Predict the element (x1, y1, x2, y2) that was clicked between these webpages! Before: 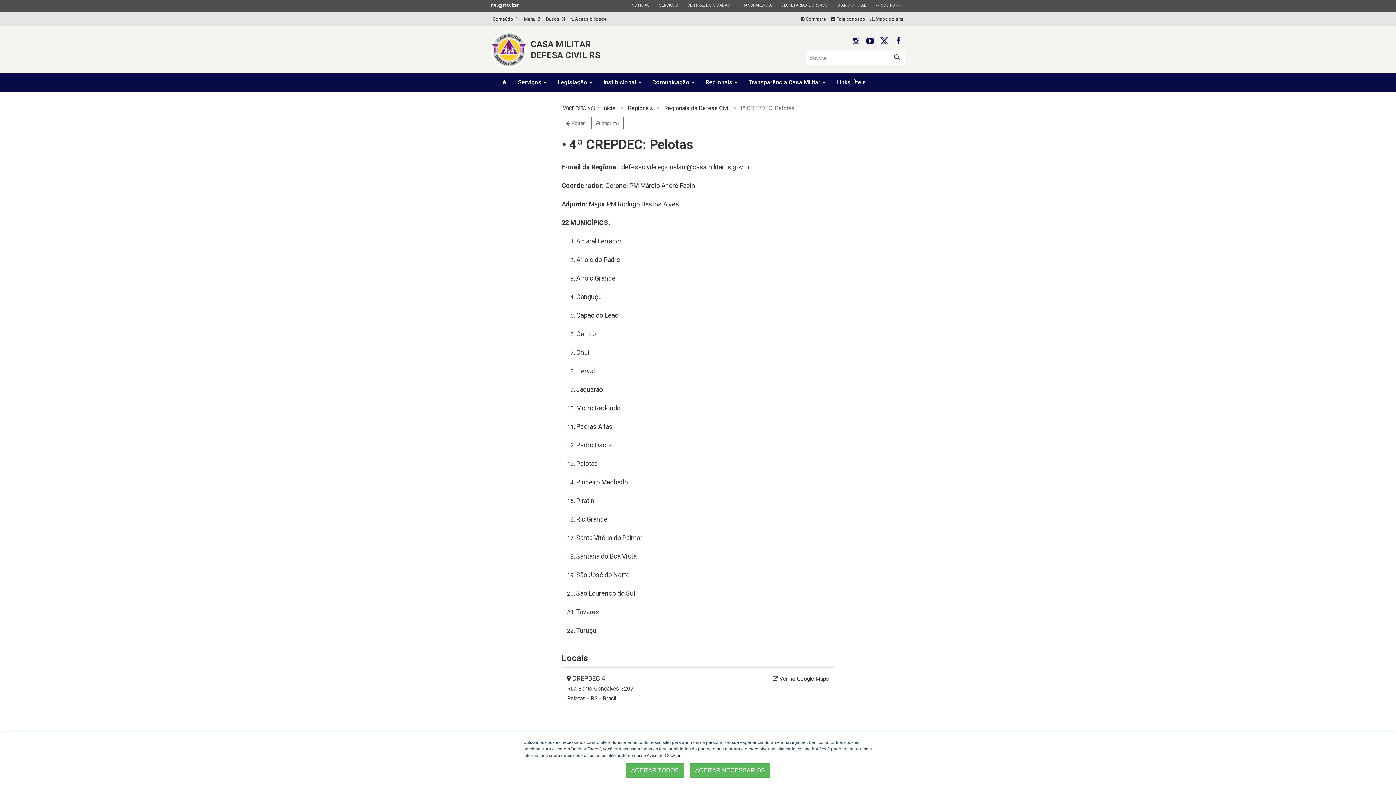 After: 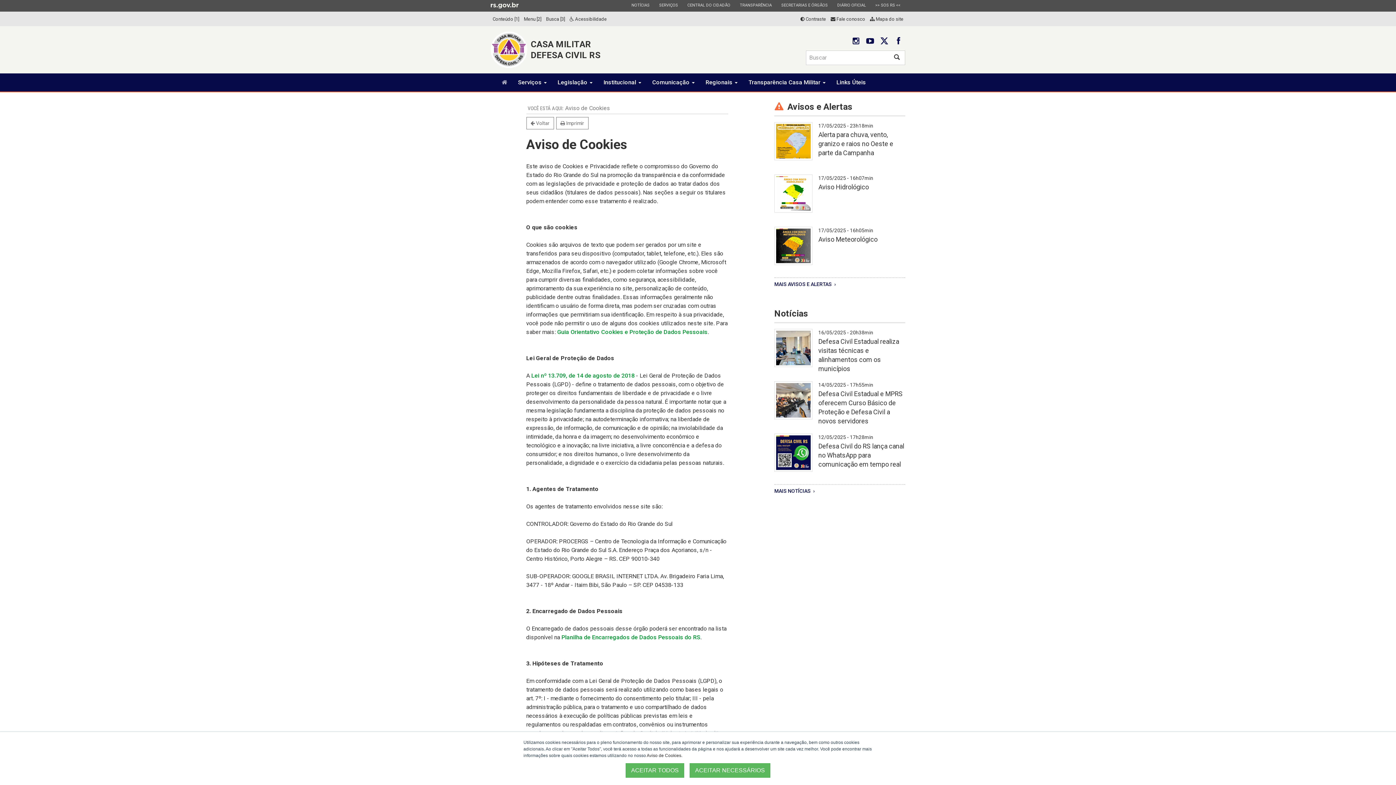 Action: label: Aviso de Cookies bbox: (646, 753, 681, 758)